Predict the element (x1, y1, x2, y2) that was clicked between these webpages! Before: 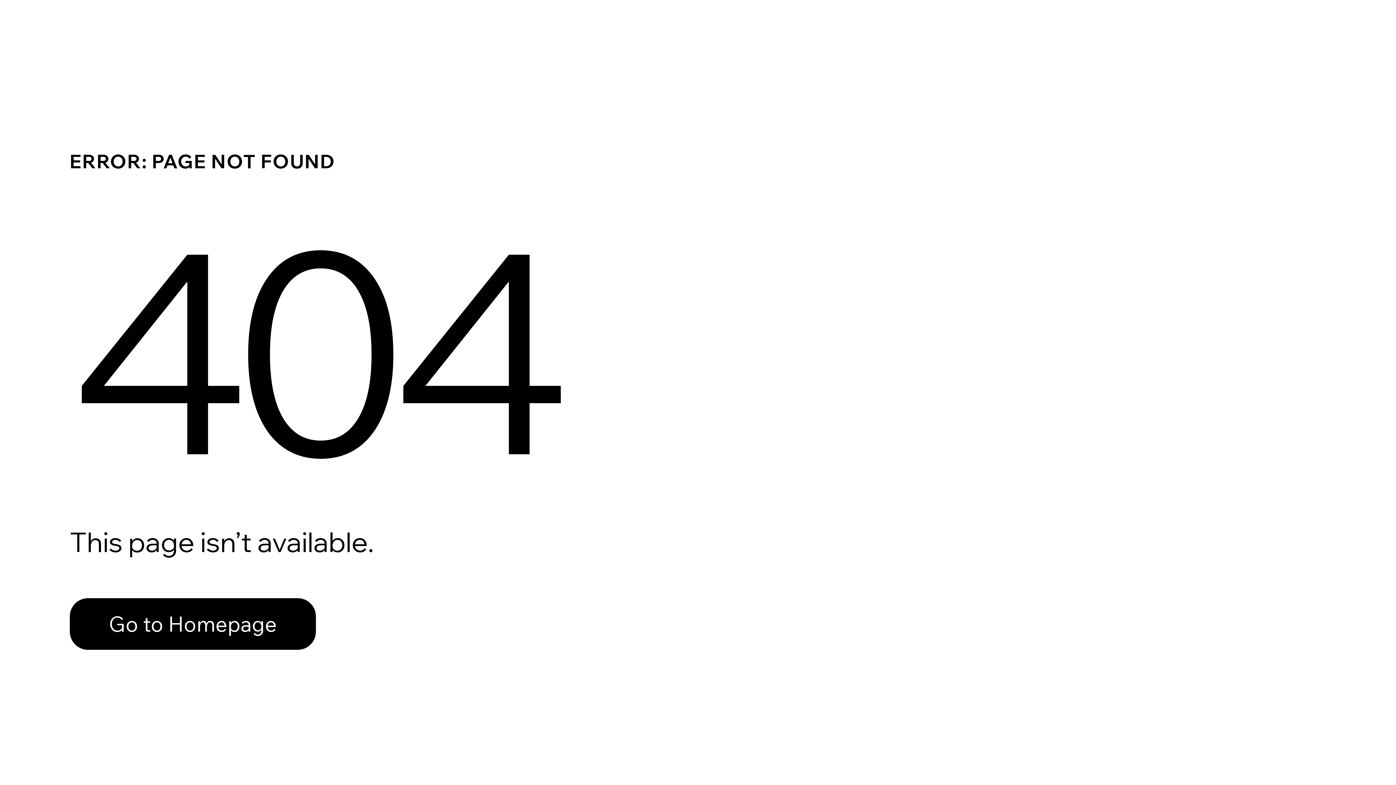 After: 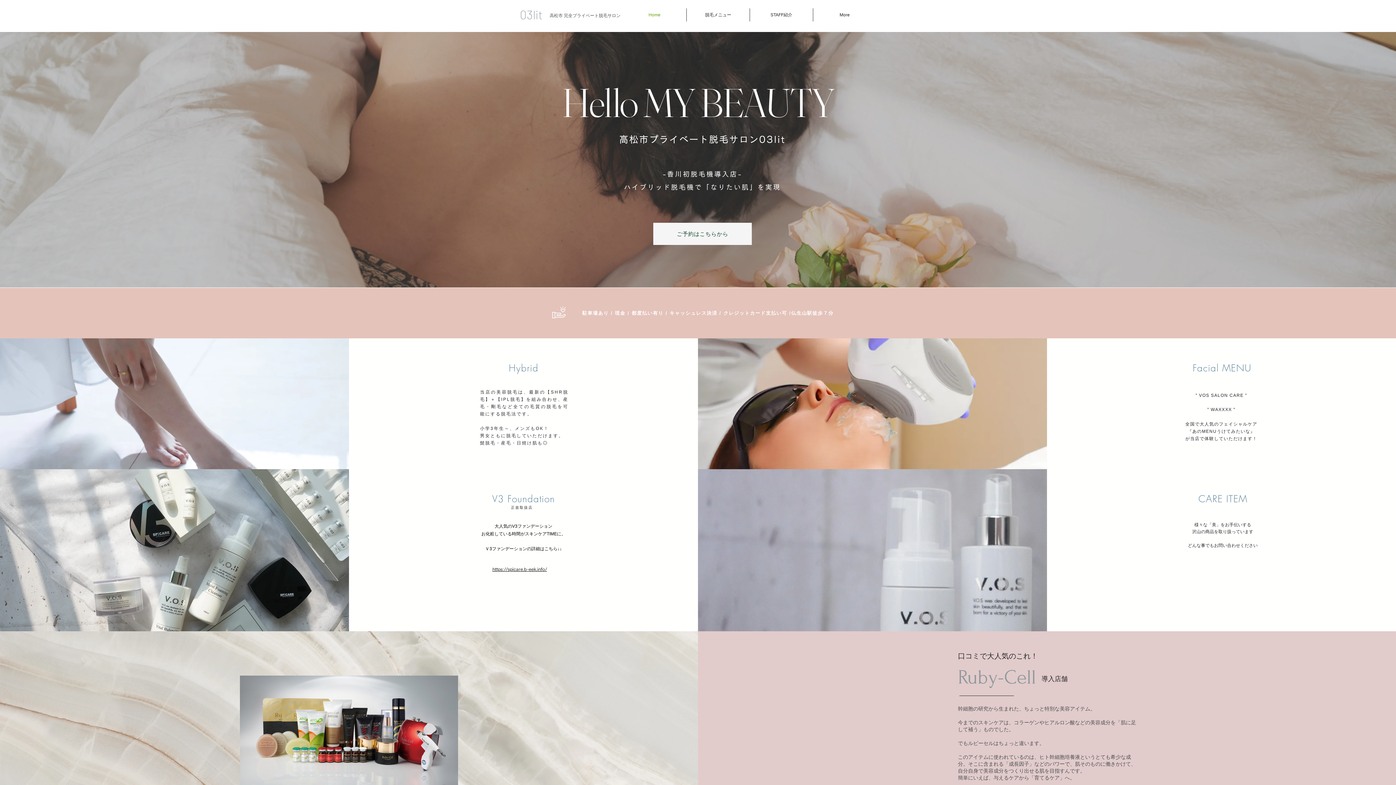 Action: label: Go to Homepage bbox: (69, 582, 768, 659)